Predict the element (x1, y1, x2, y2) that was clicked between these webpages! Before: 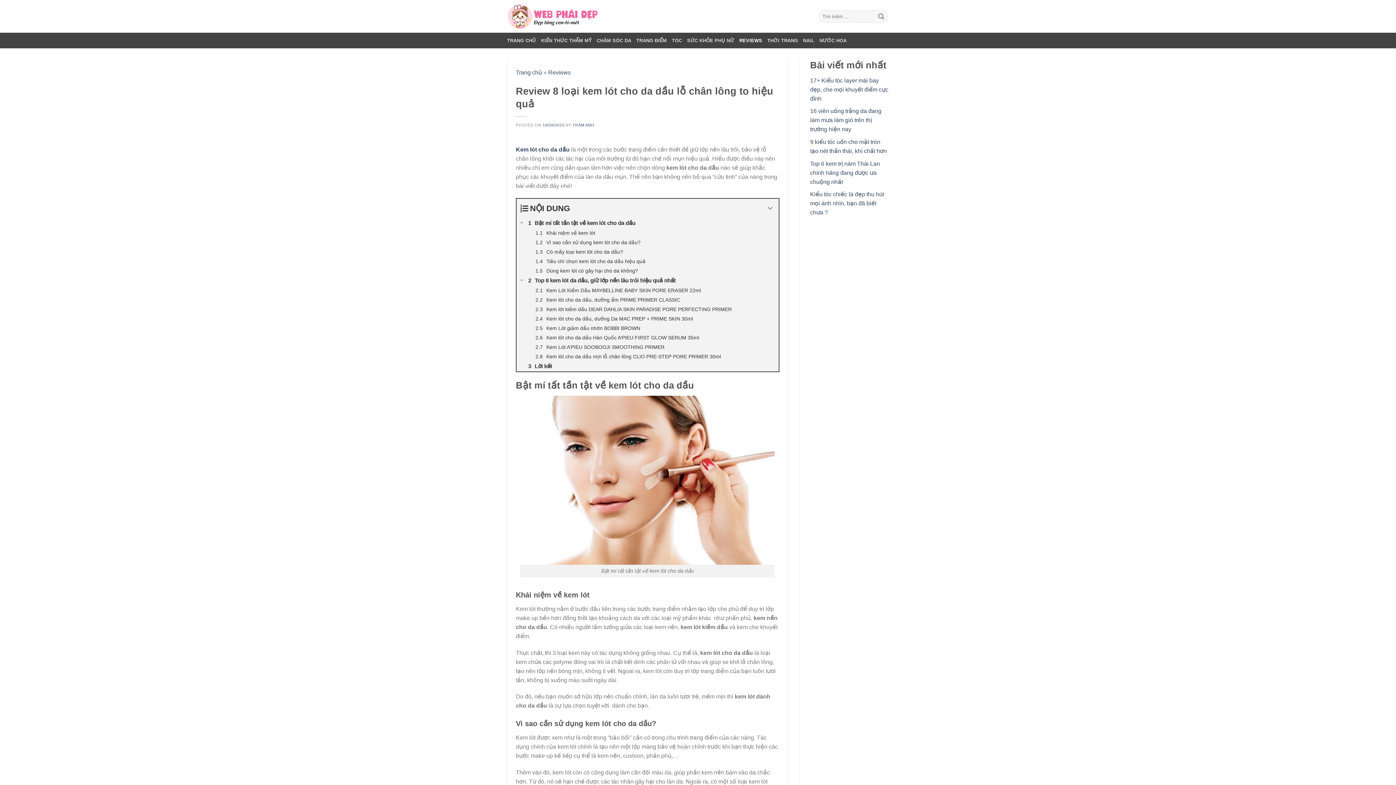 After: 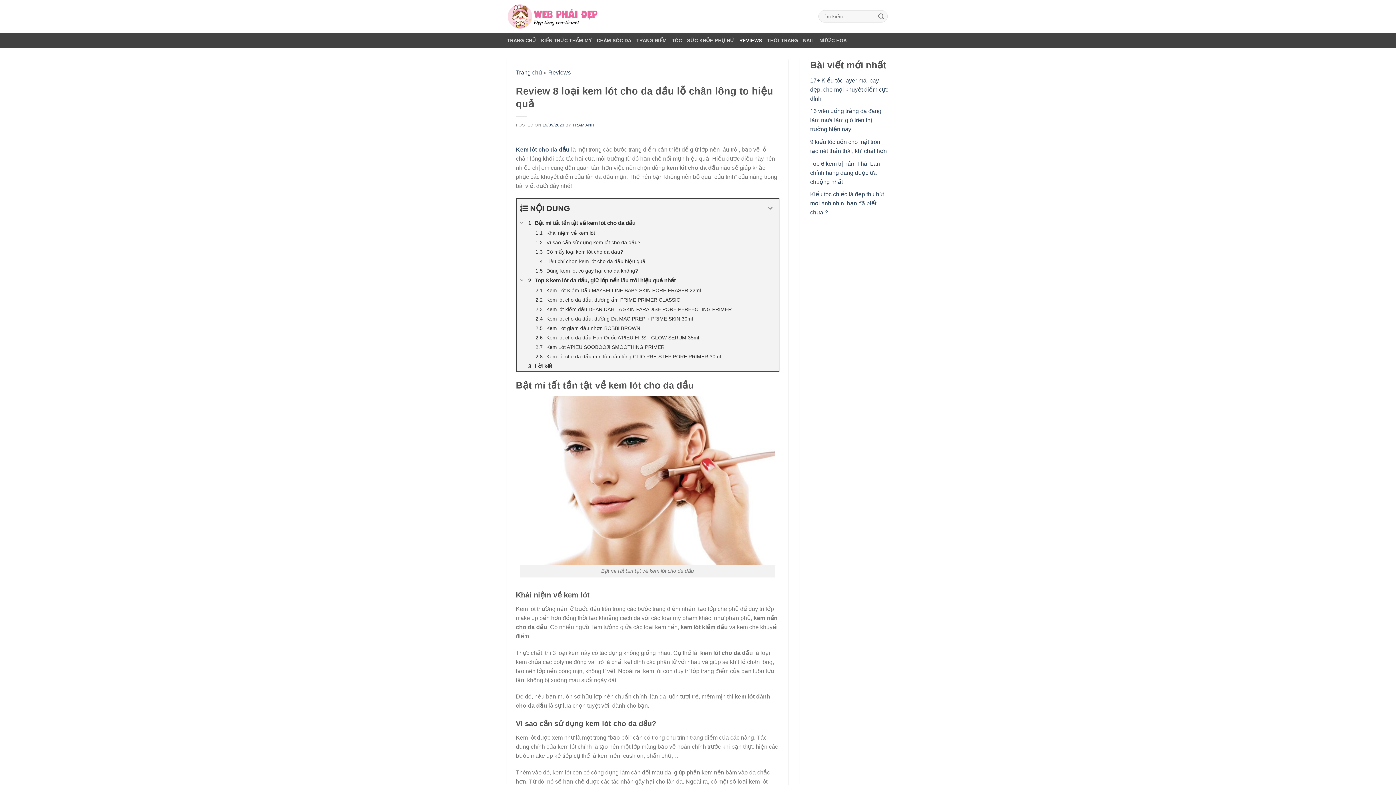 Action: bbox: (542, 122, 564, 127) label: 19/09/2023